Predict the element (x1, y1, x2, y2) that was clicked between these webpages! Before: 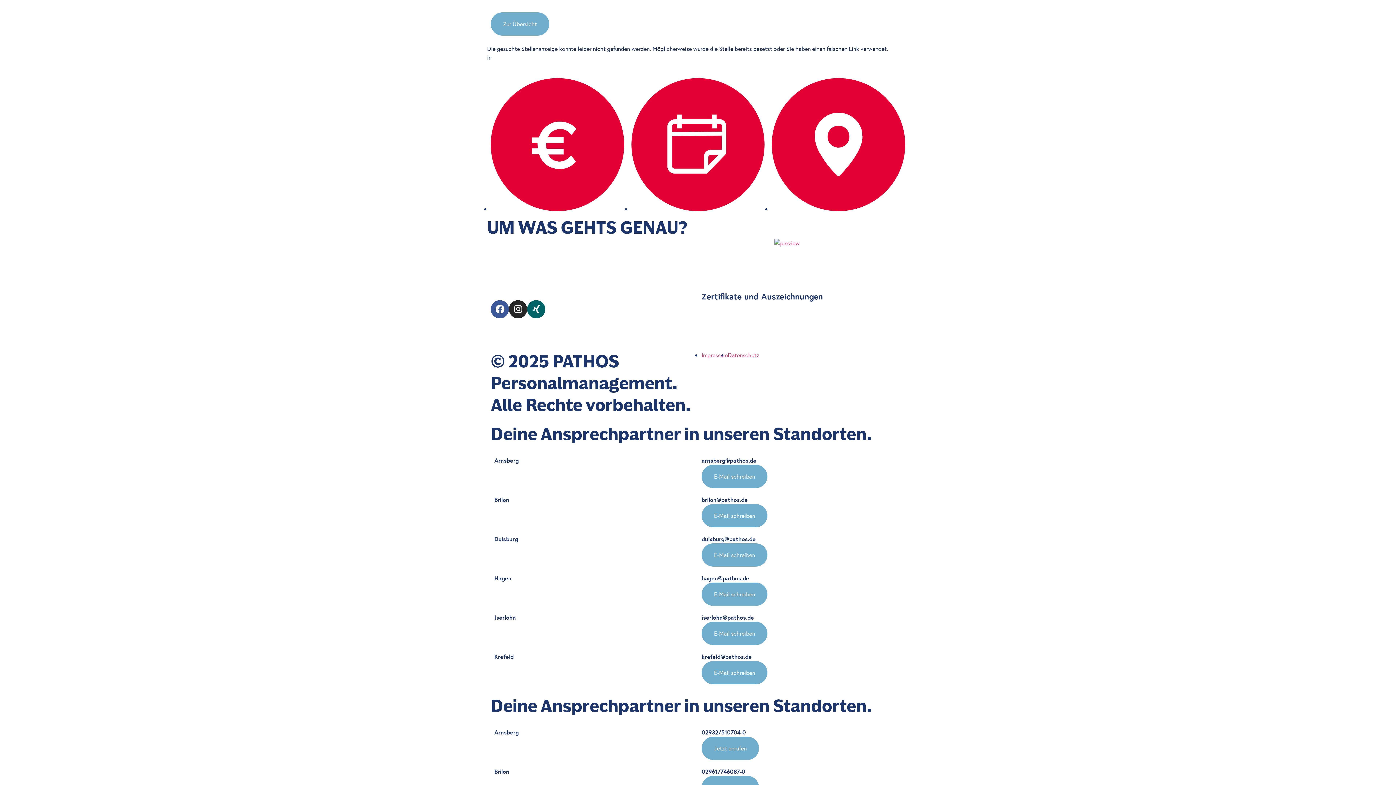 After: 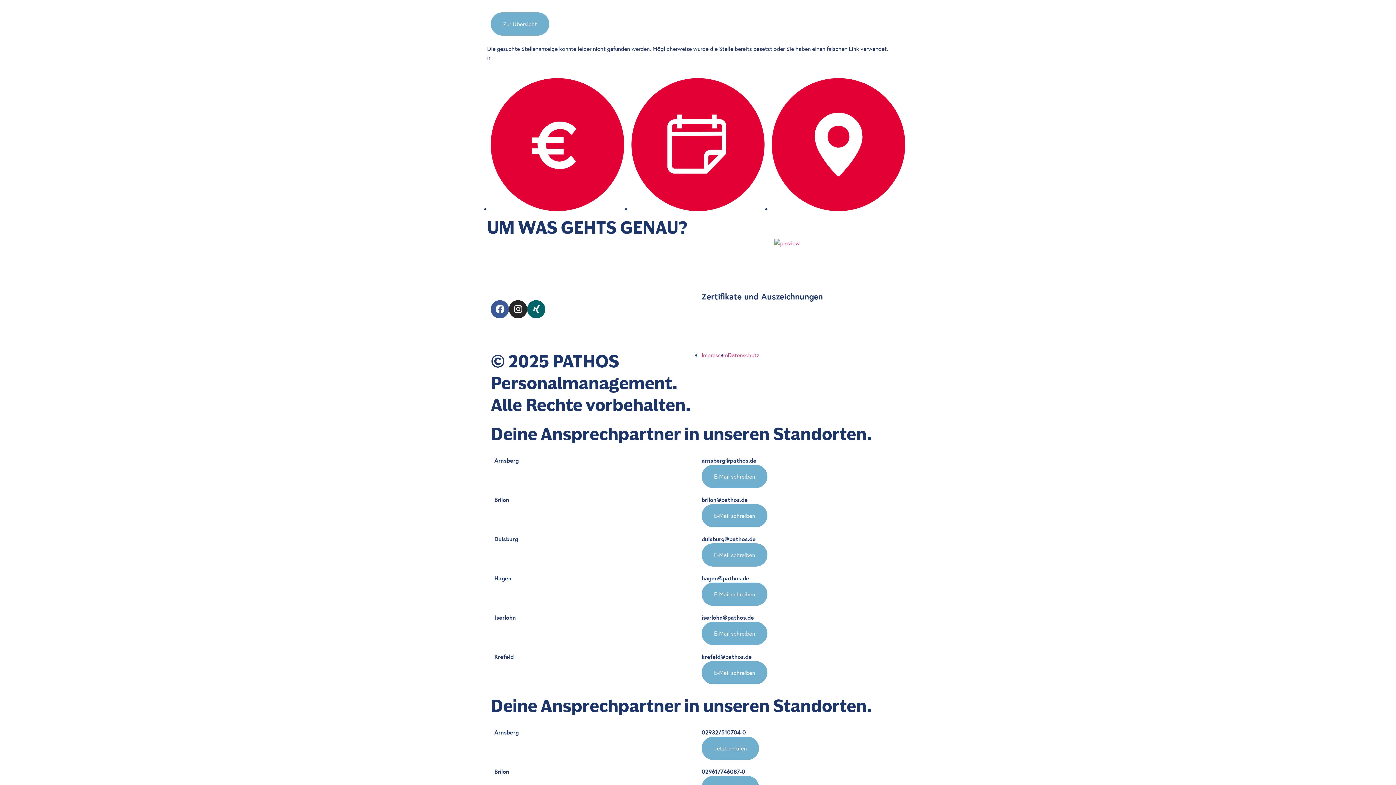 Action: bbox: (701, 495, 748, 503) label: brilon@pathos.de